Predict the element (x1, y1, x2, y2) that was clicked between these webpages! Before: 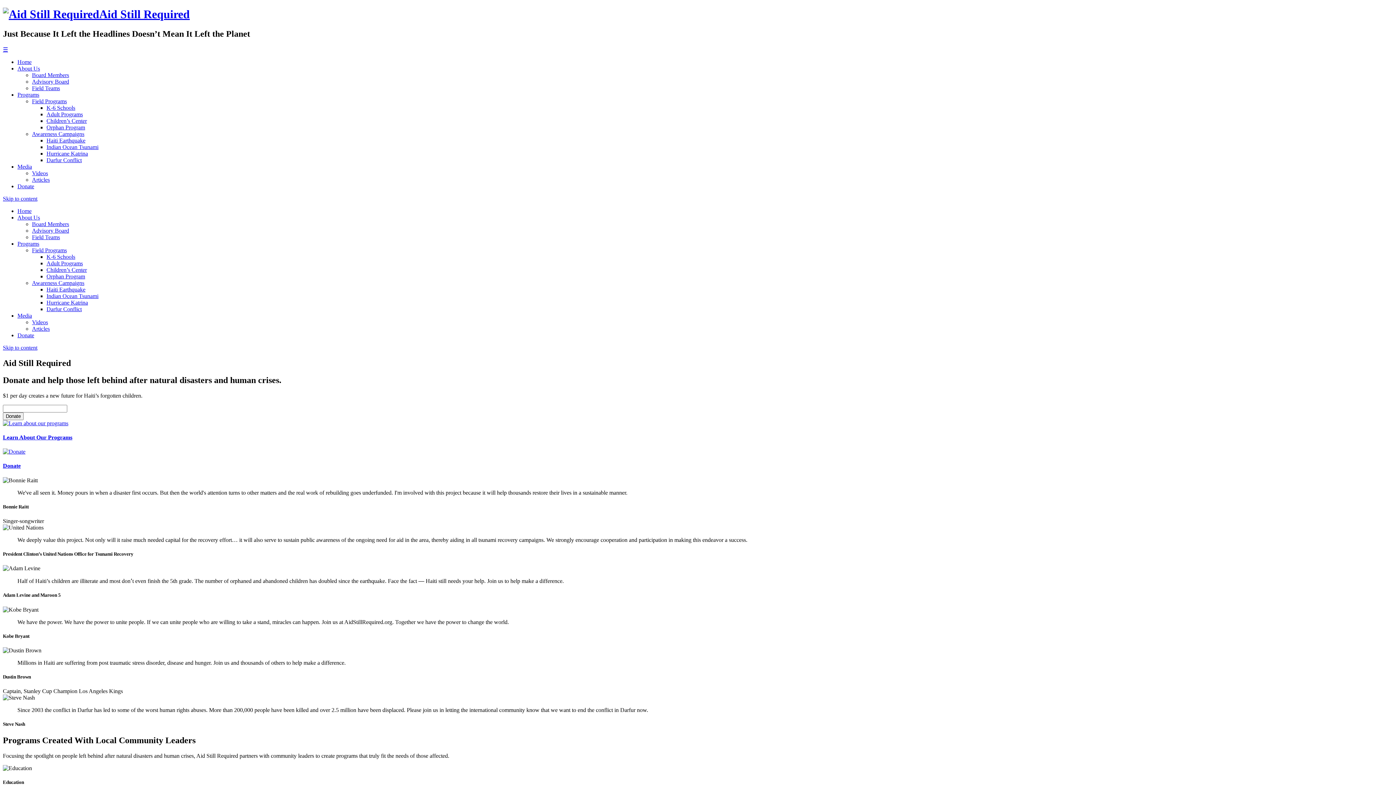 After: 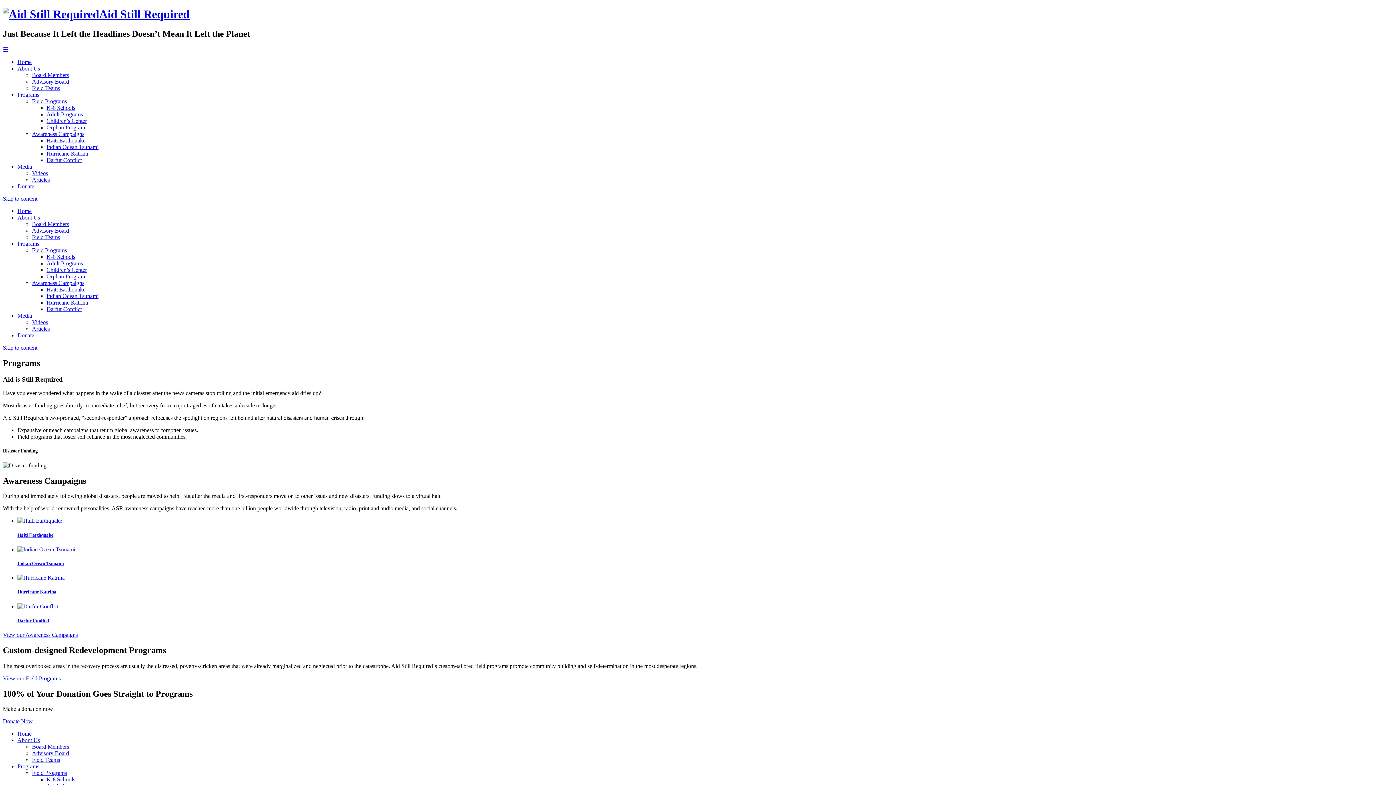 Action: label: Programs bbox: (17, 91, 39, 97)